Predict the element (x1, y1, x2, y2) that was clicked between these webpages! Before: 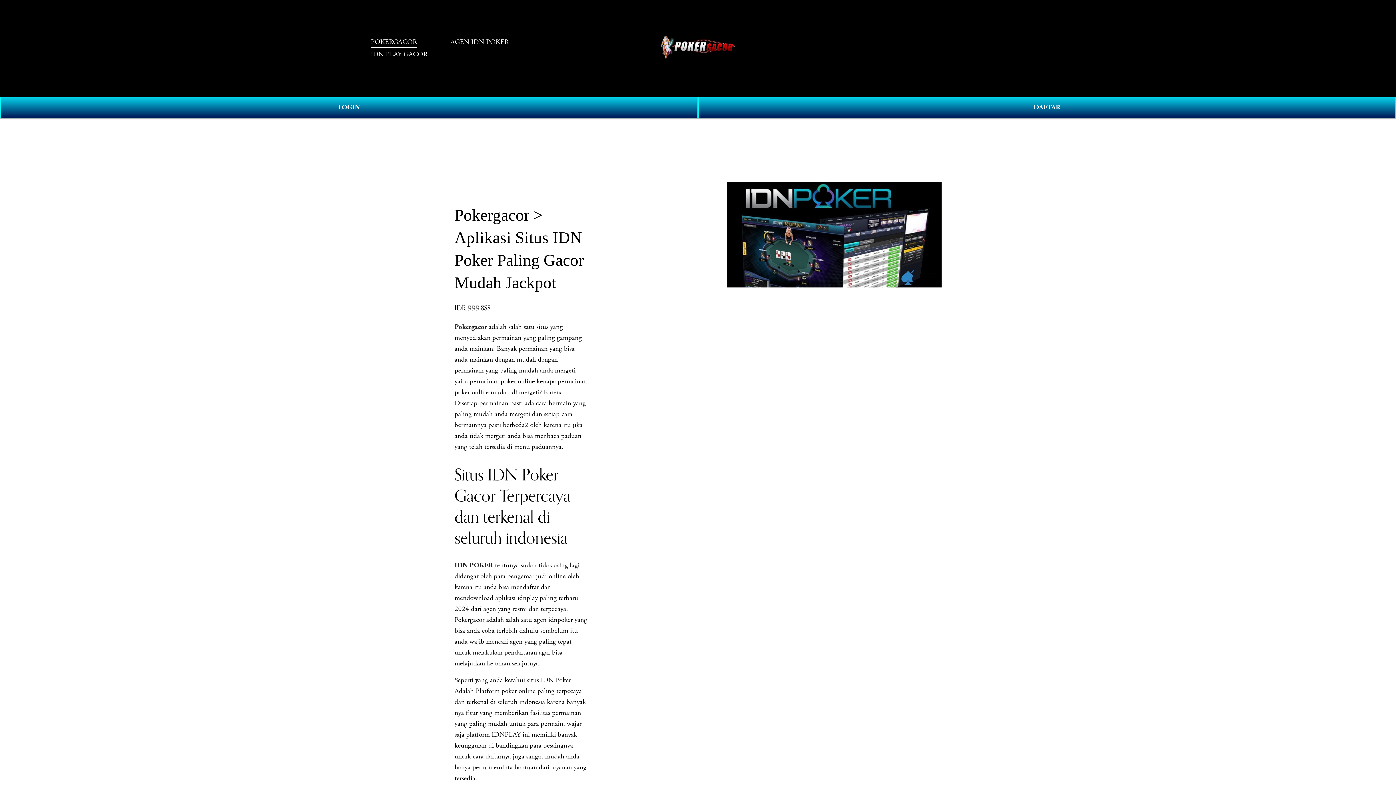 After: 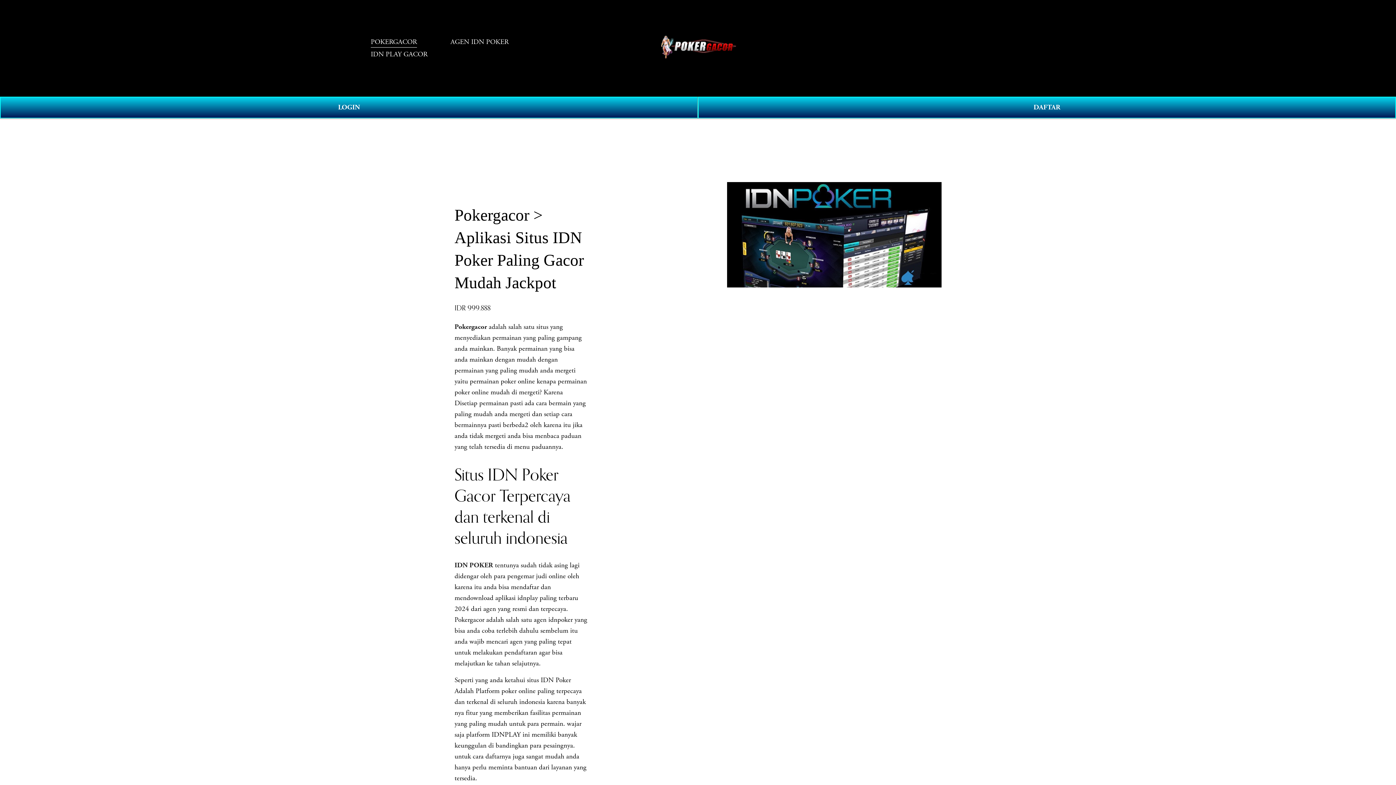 Action: bbox: (454, 561, 493, 570) label: IDN POKER